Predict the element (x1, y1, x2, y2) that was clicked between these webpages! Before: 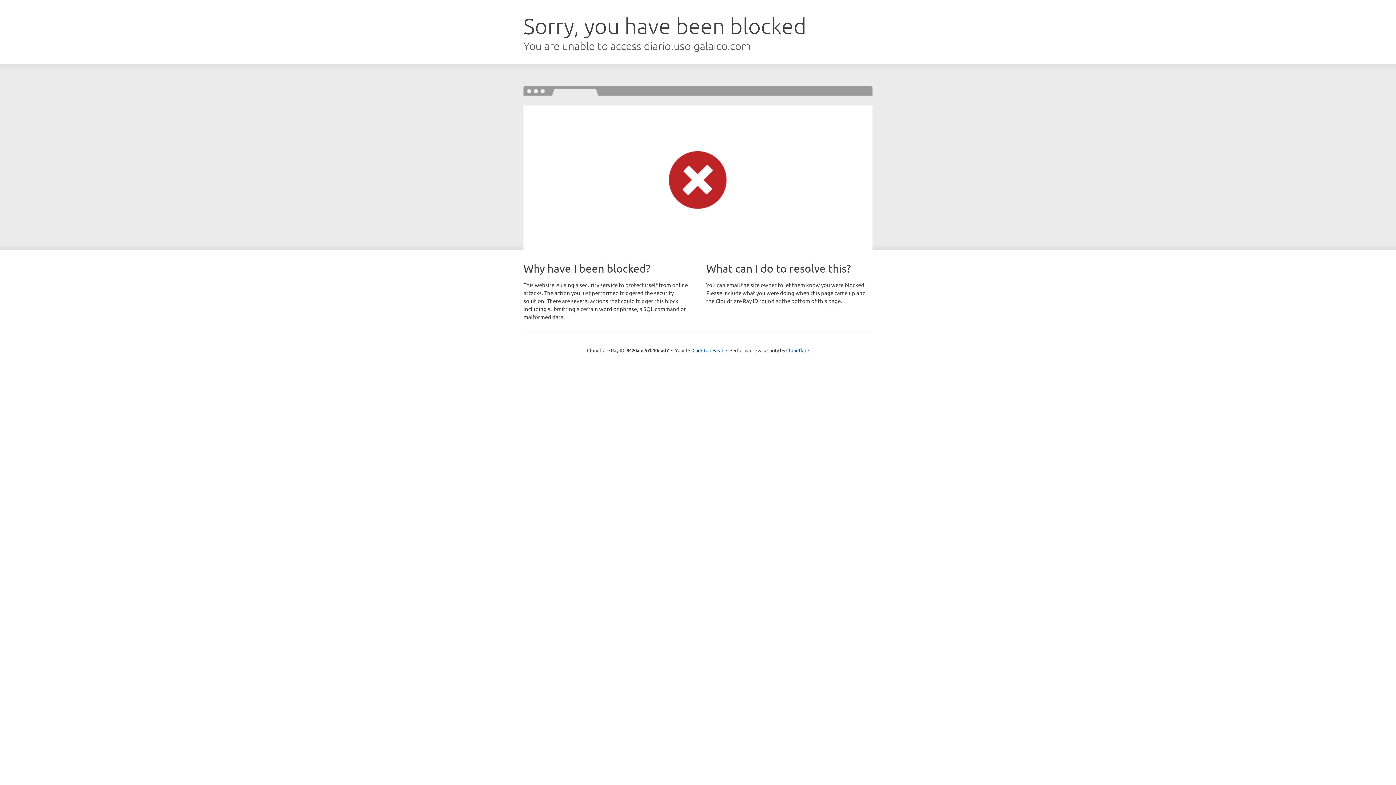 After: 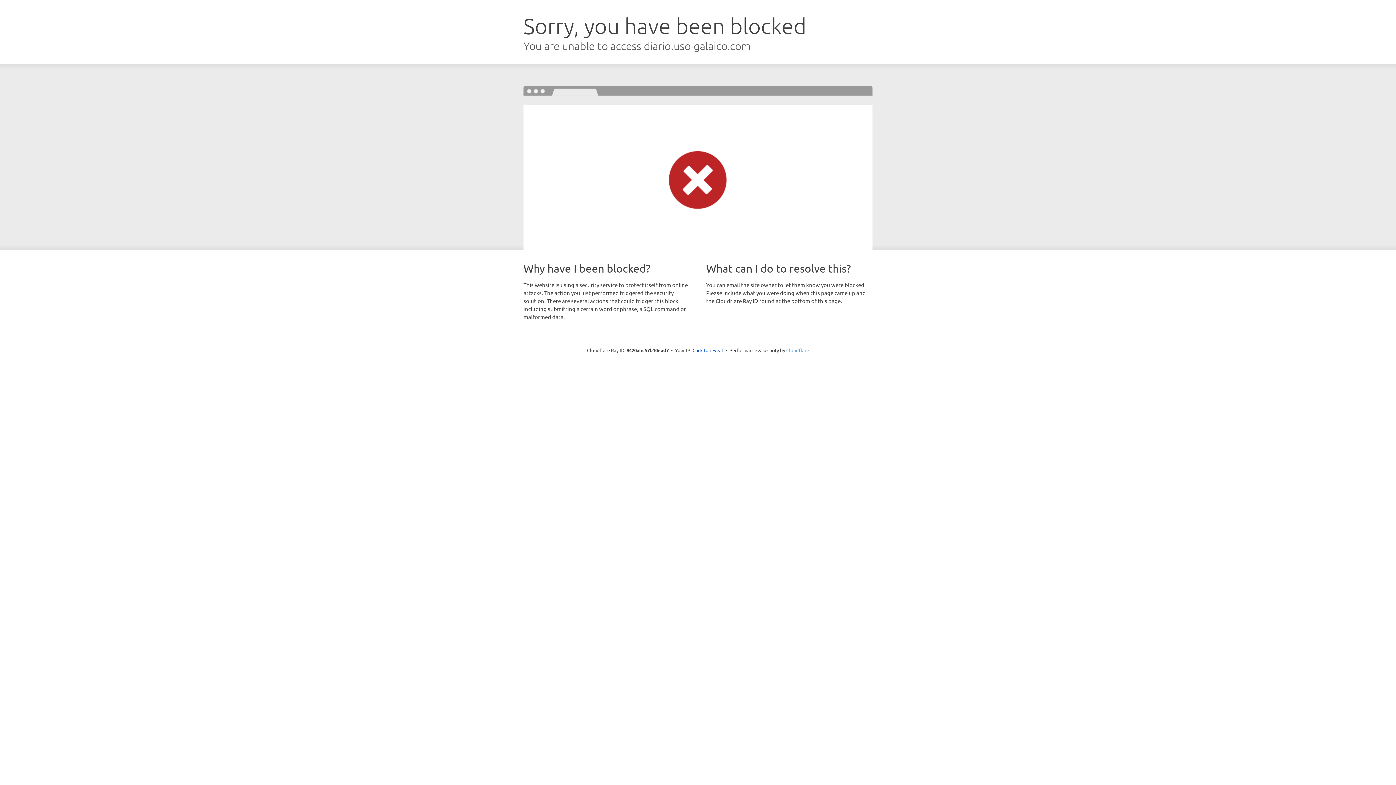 Action: bbox: (786, 347, 809, 353) label: Cloudflare